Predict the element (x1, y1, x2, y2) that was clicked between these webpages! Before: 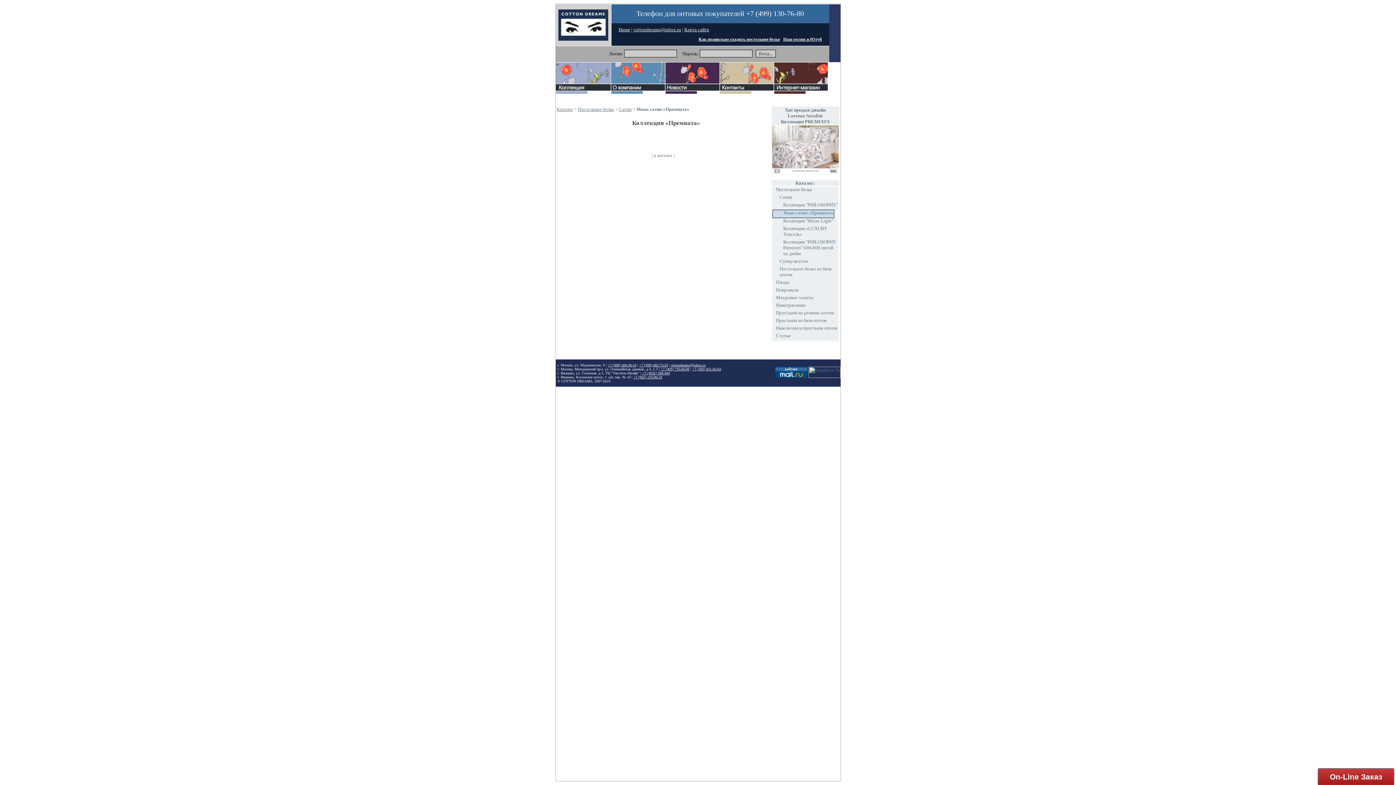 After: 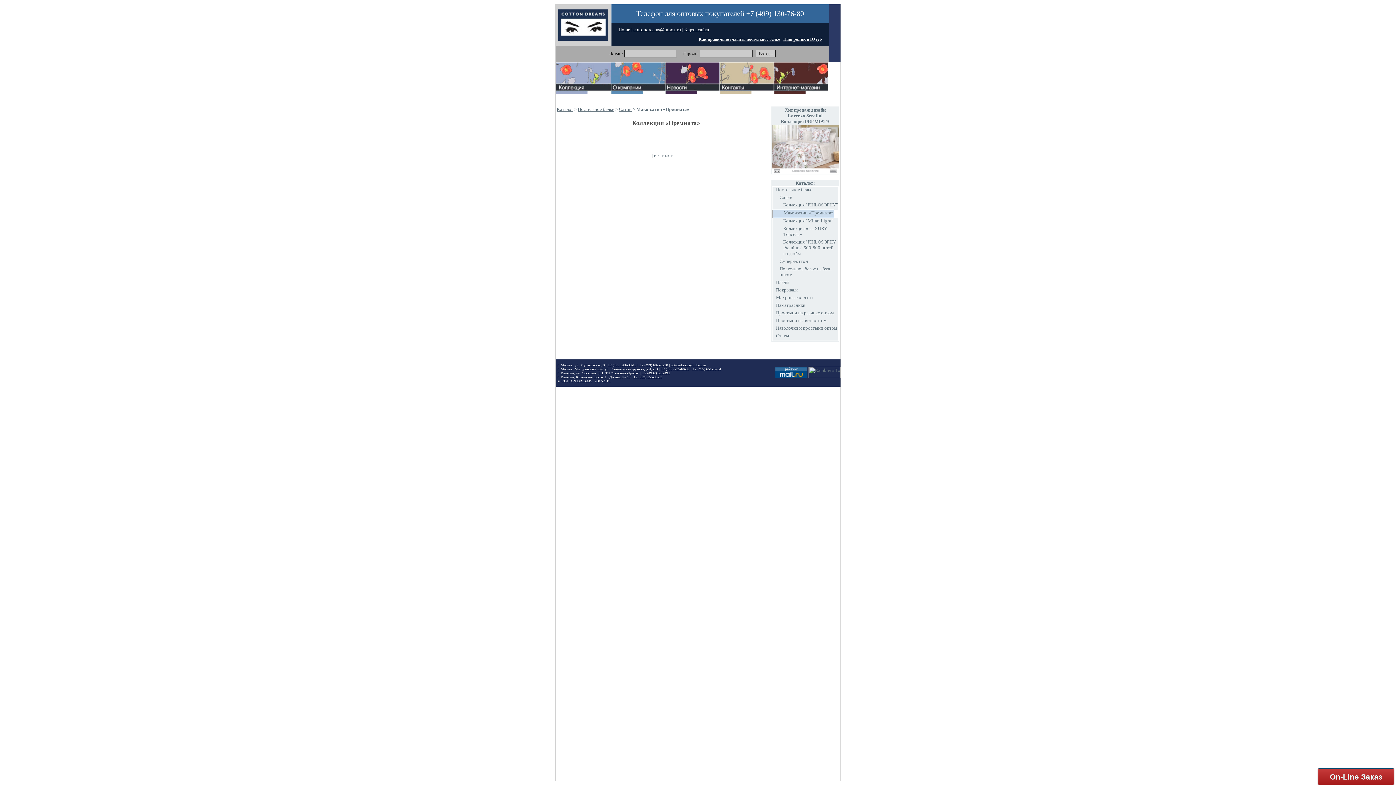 Action: bbox: (684, 26, 709, 32) label: Карта сайта